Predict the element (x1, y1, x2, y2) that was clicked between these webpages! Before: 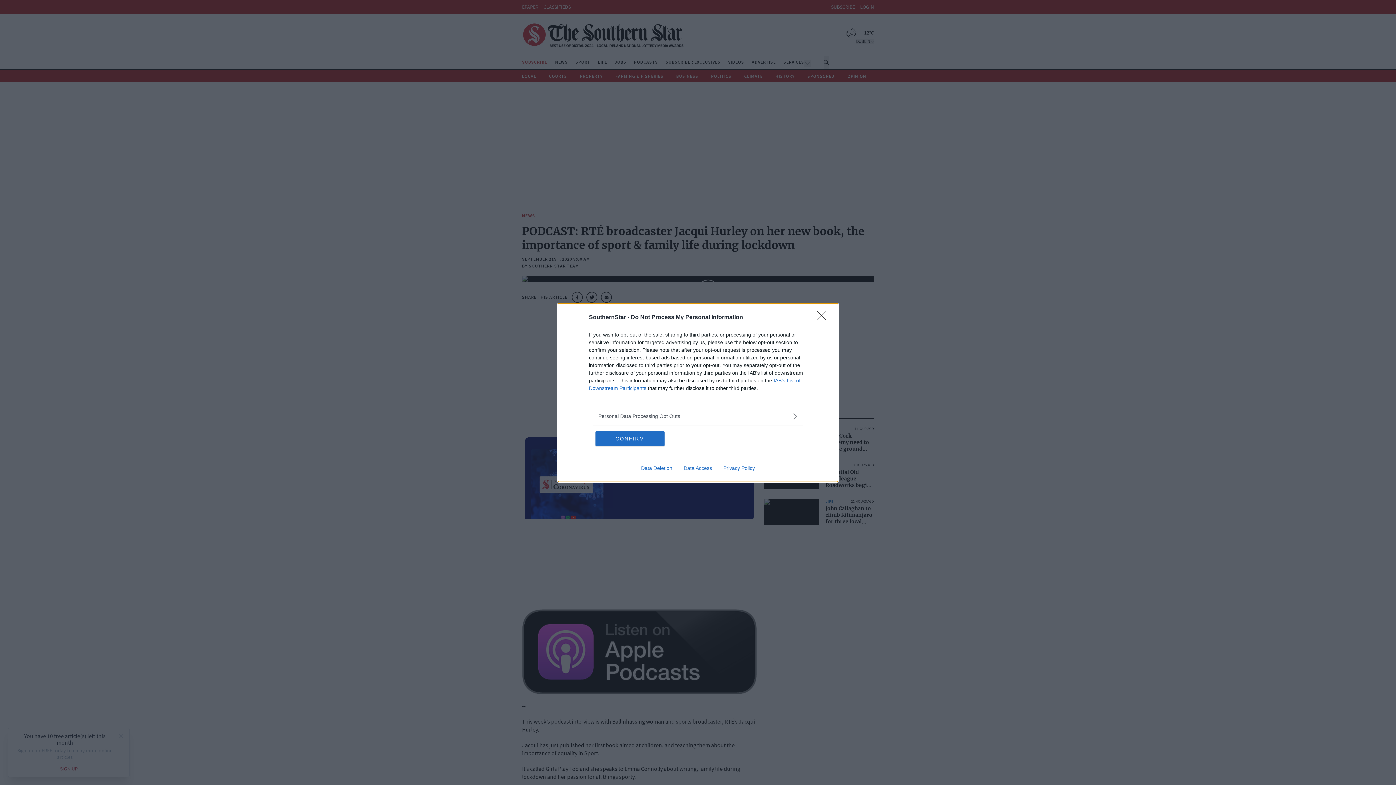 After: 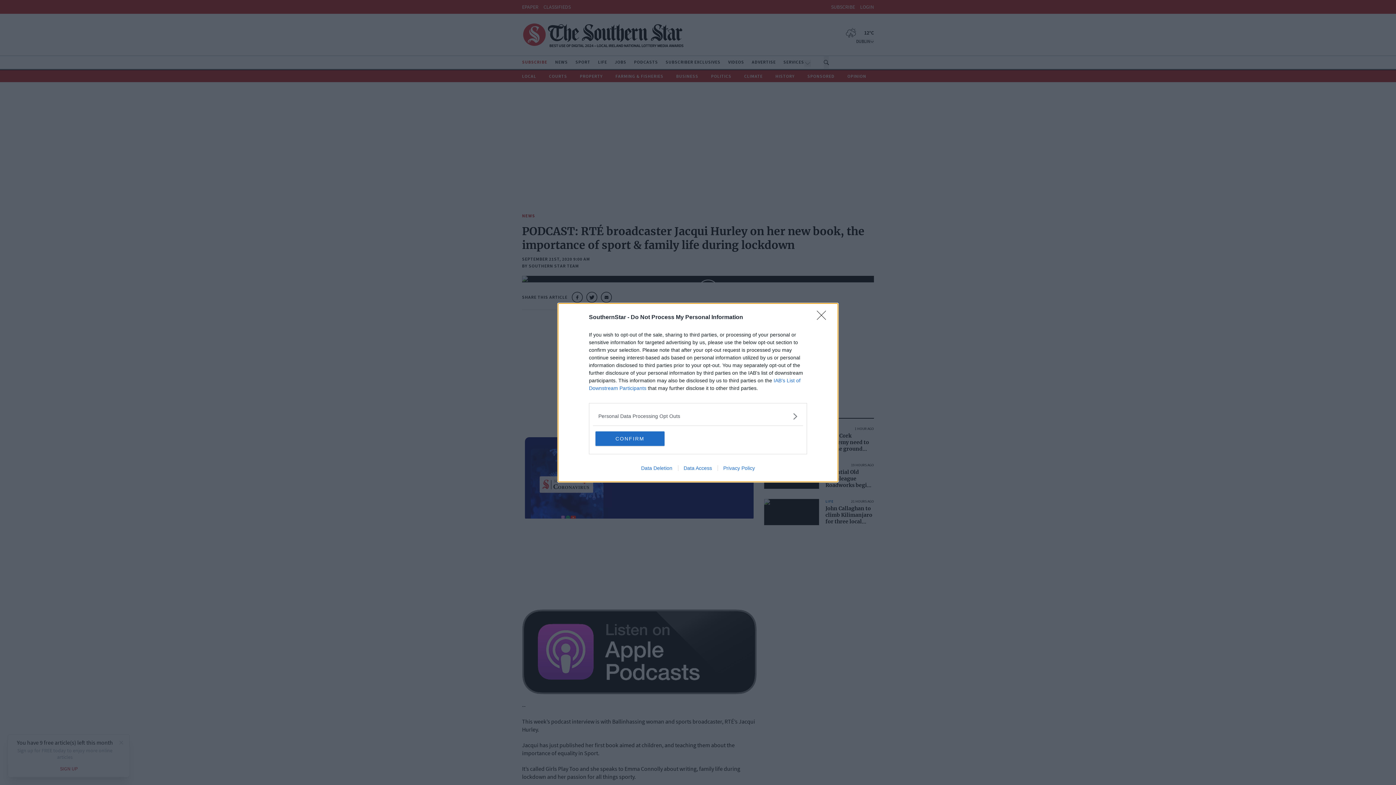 Action: bbox: (717, 465, 760, 471) label: Privacy Policy